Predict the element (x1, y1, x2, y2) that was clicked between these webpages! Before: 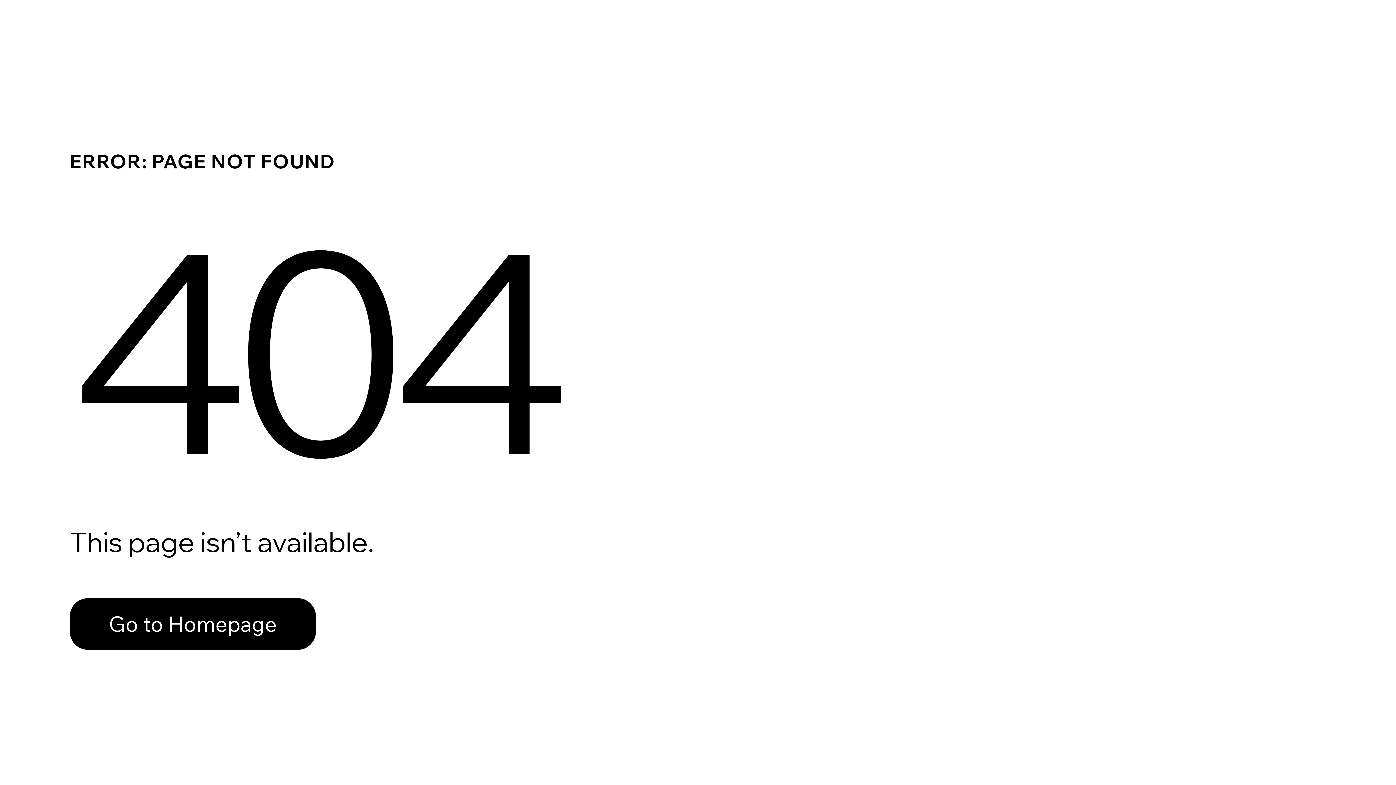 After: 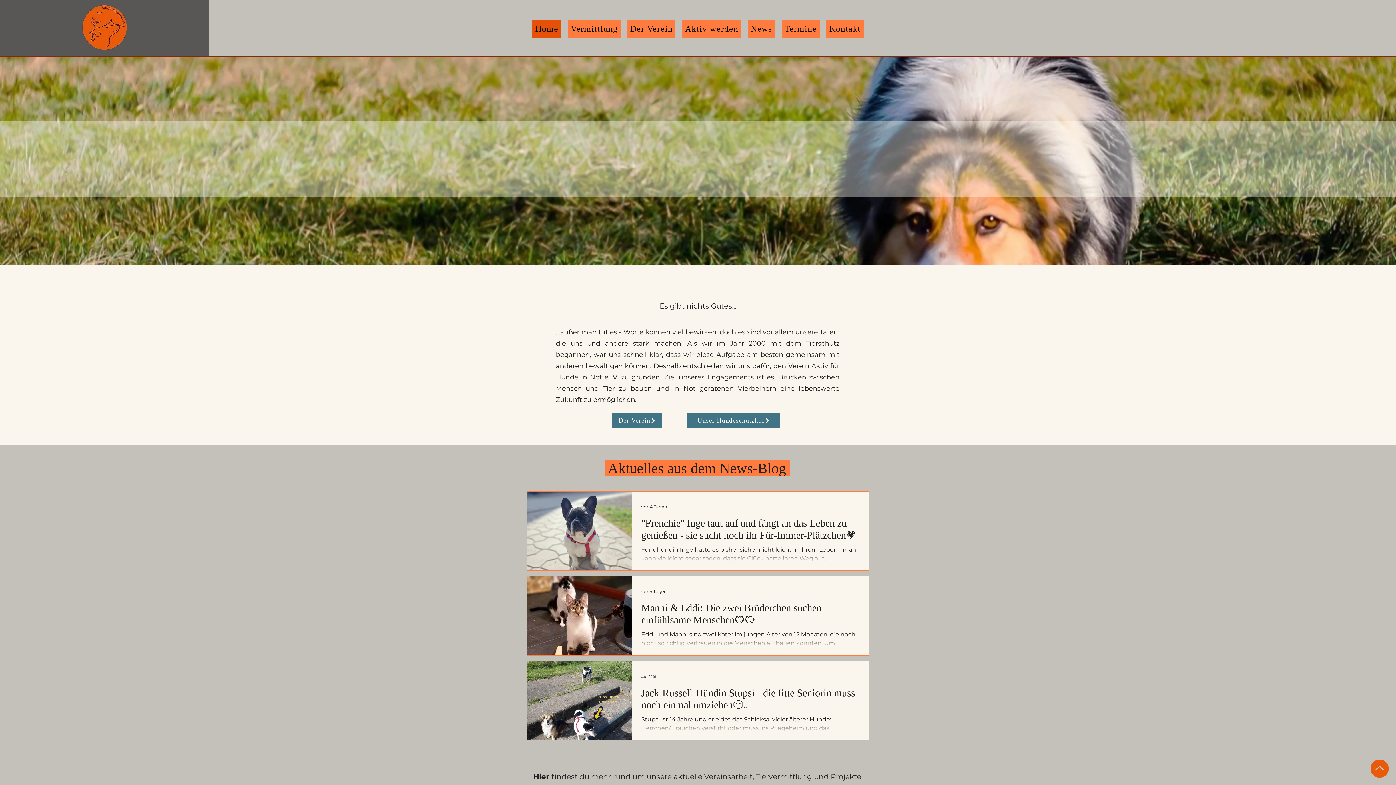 Action: label: Go to Homepage bbox: (69, 582, 768, 659)